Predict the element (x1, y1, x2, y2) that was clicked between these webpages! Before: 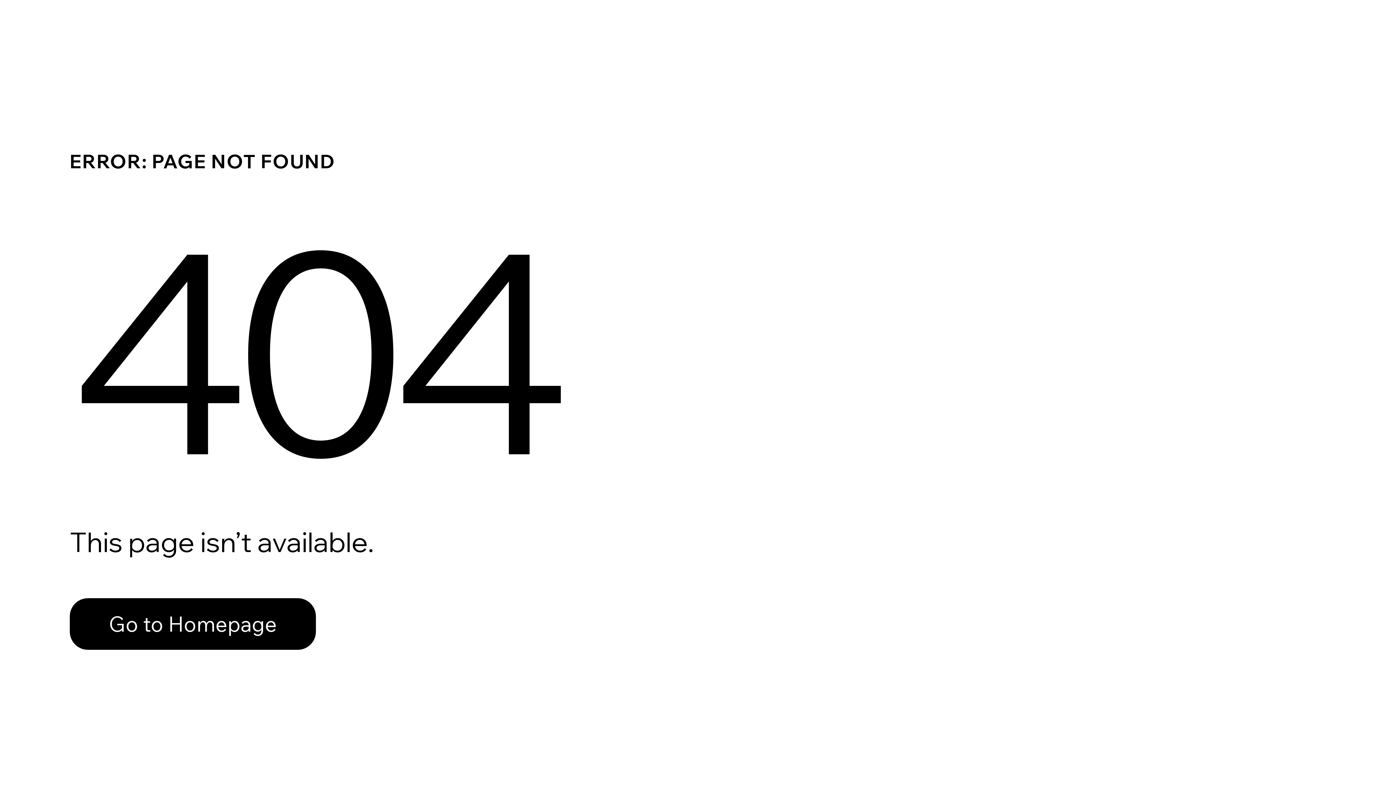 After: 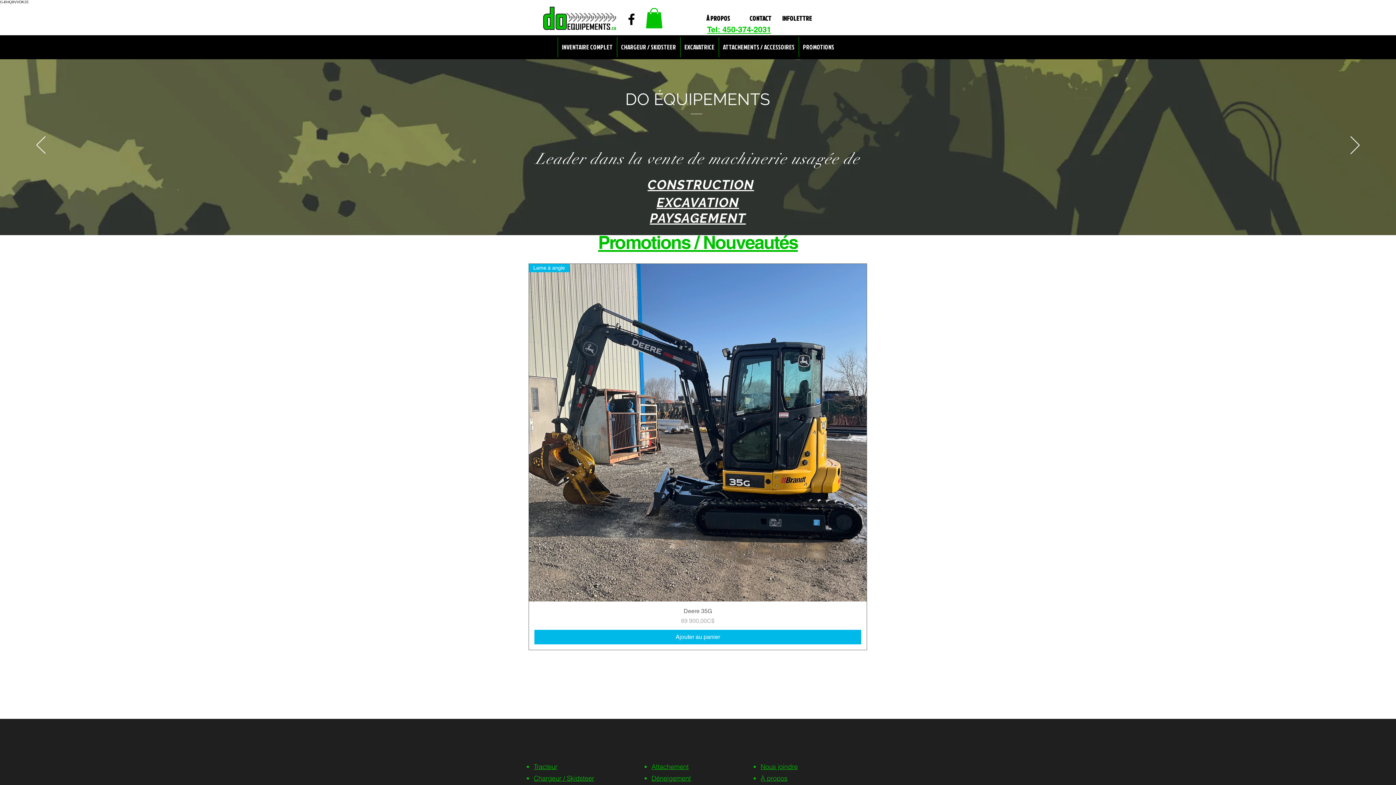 Action: bbox: (69, 598, 316, 650) label: Go to Homepage